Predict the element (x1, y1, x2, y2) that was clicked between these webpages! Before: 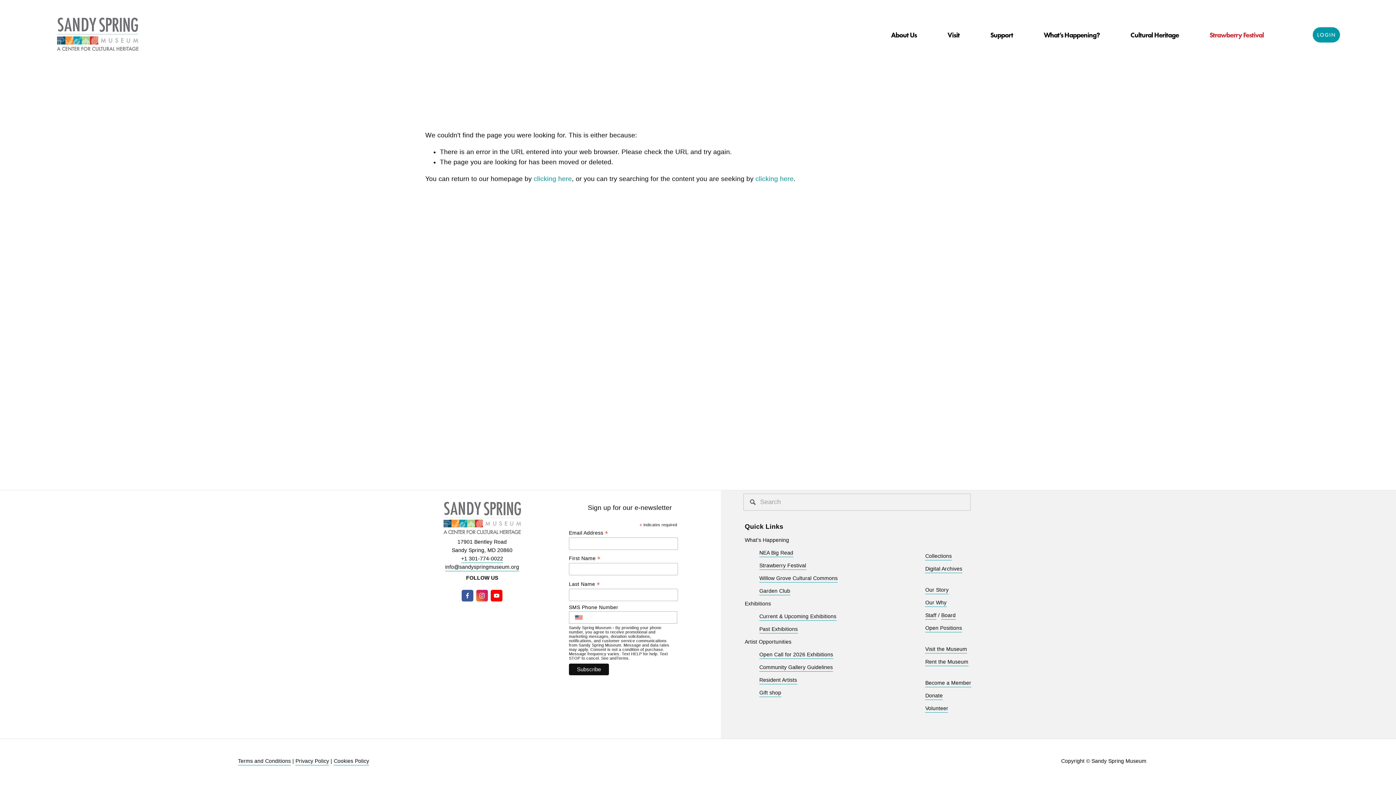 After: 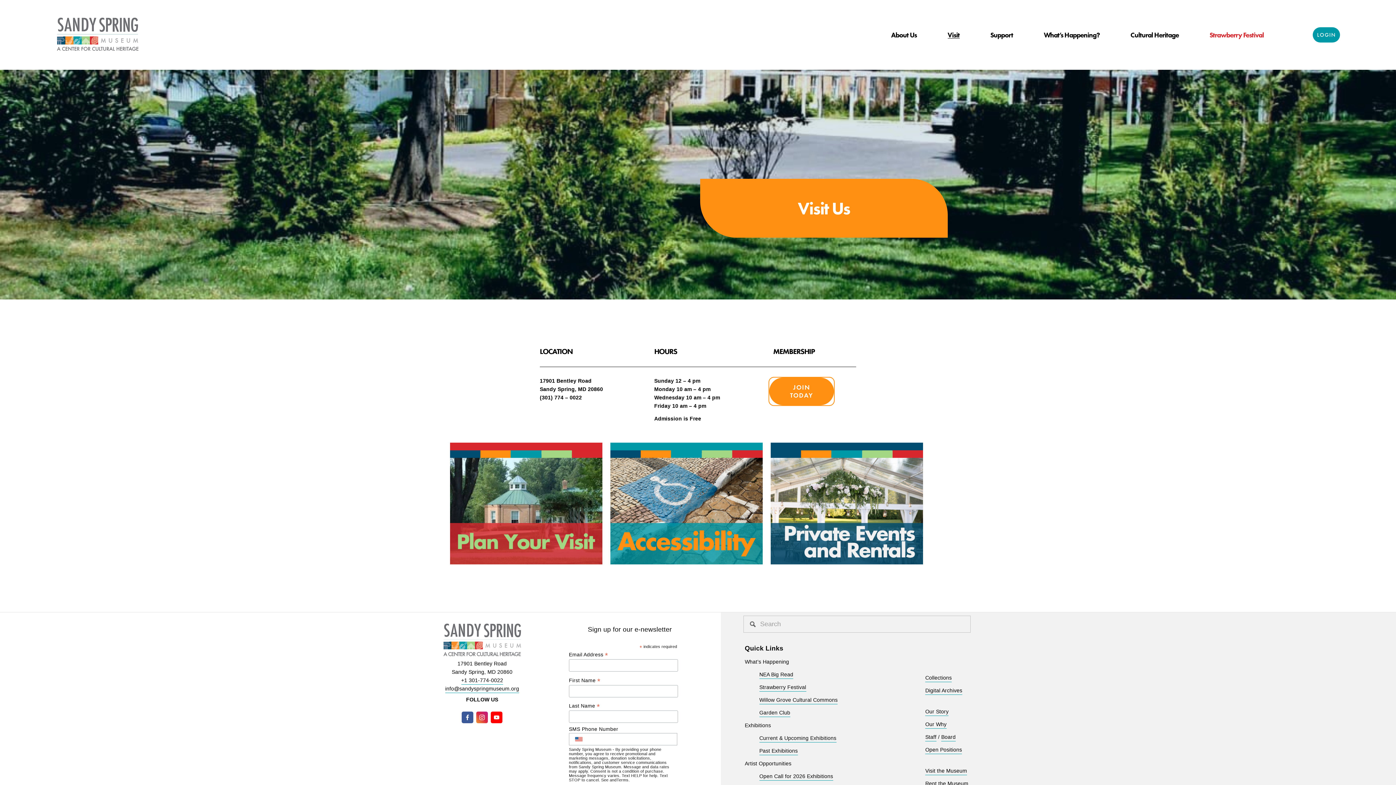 Action: bbox: (925, 645, 967, 653) label: Visit the Museum